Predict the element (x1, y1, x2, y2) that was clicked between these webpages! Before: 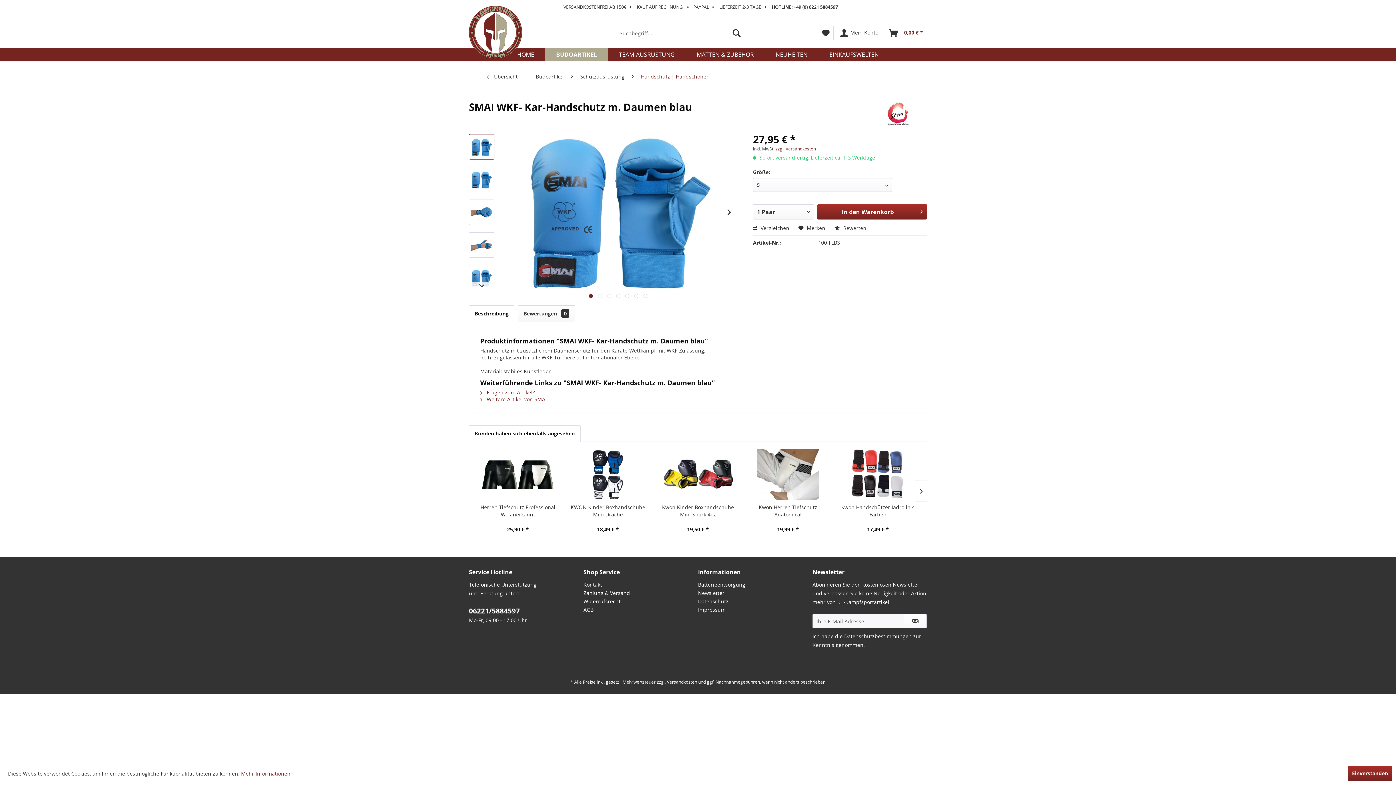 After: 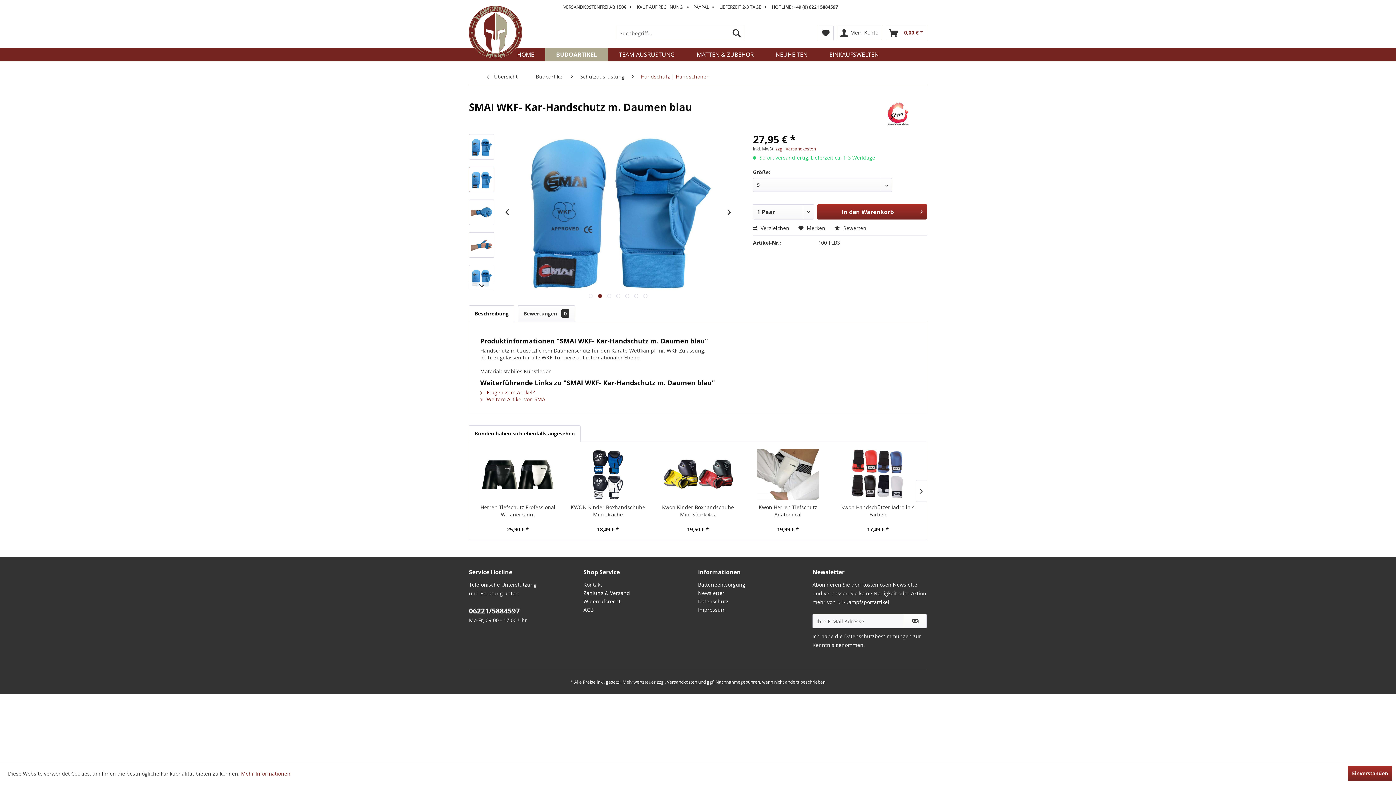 Action: label:   bbox: (598, 294, 602, 298)